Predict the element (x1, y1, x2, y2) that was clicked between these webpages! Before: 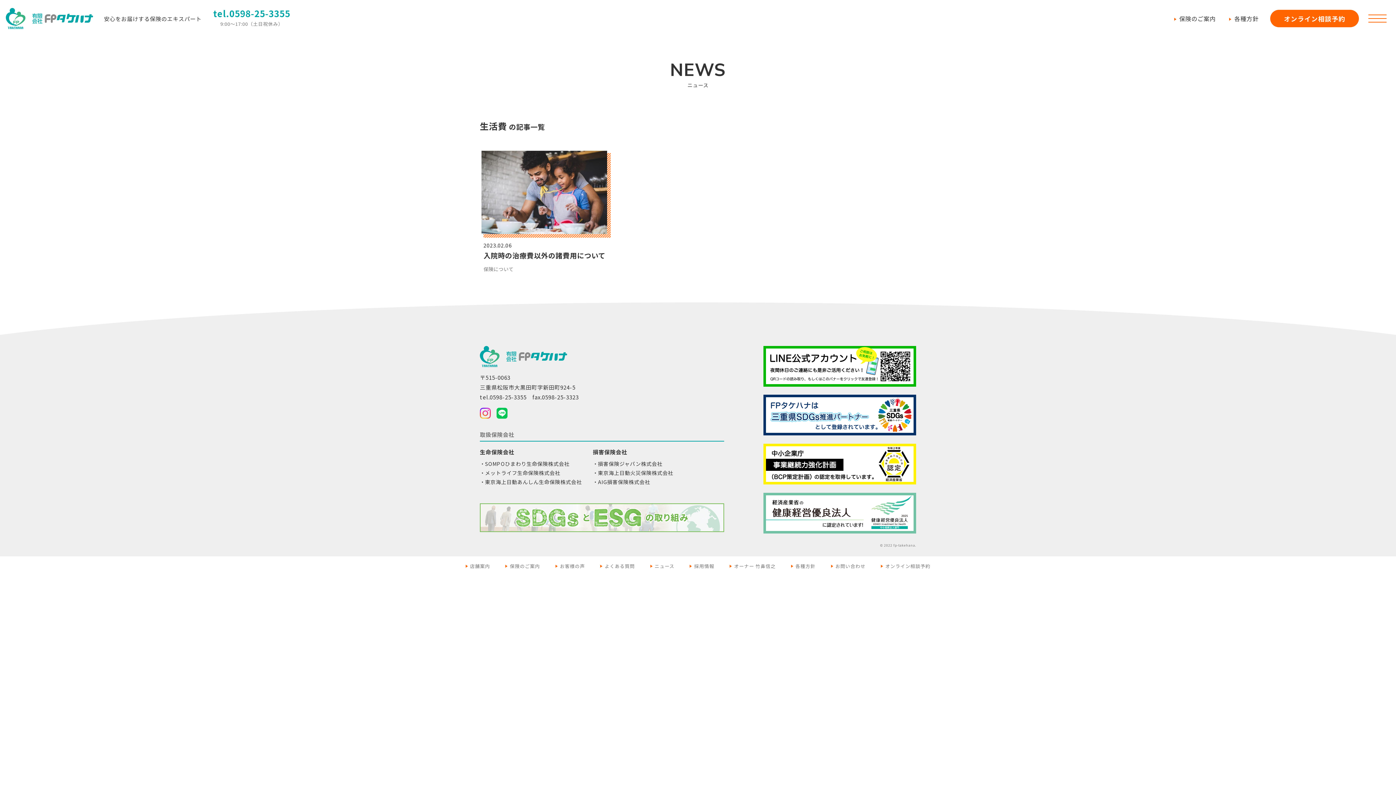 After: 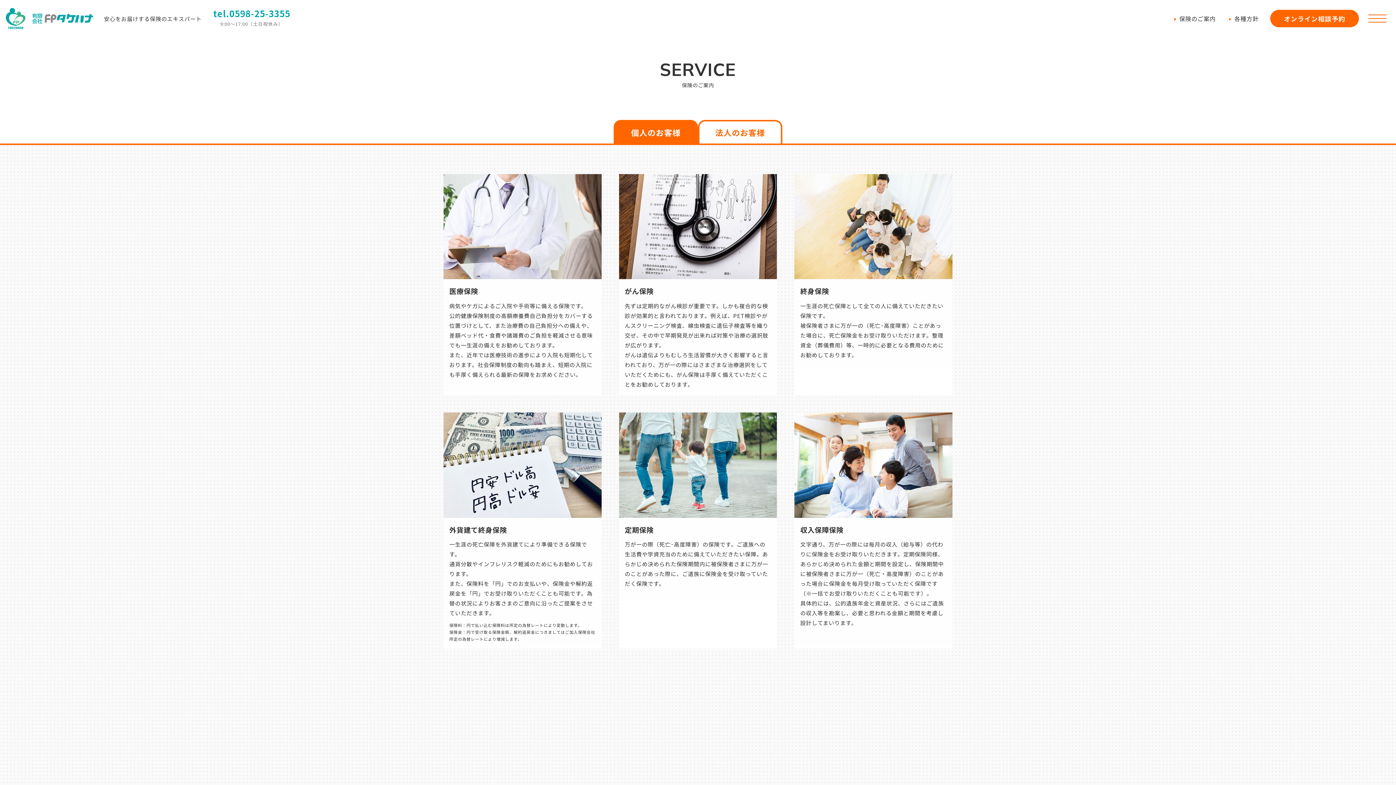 Action: bbox: (505, 562, 540, 569) label: 保険のご案内